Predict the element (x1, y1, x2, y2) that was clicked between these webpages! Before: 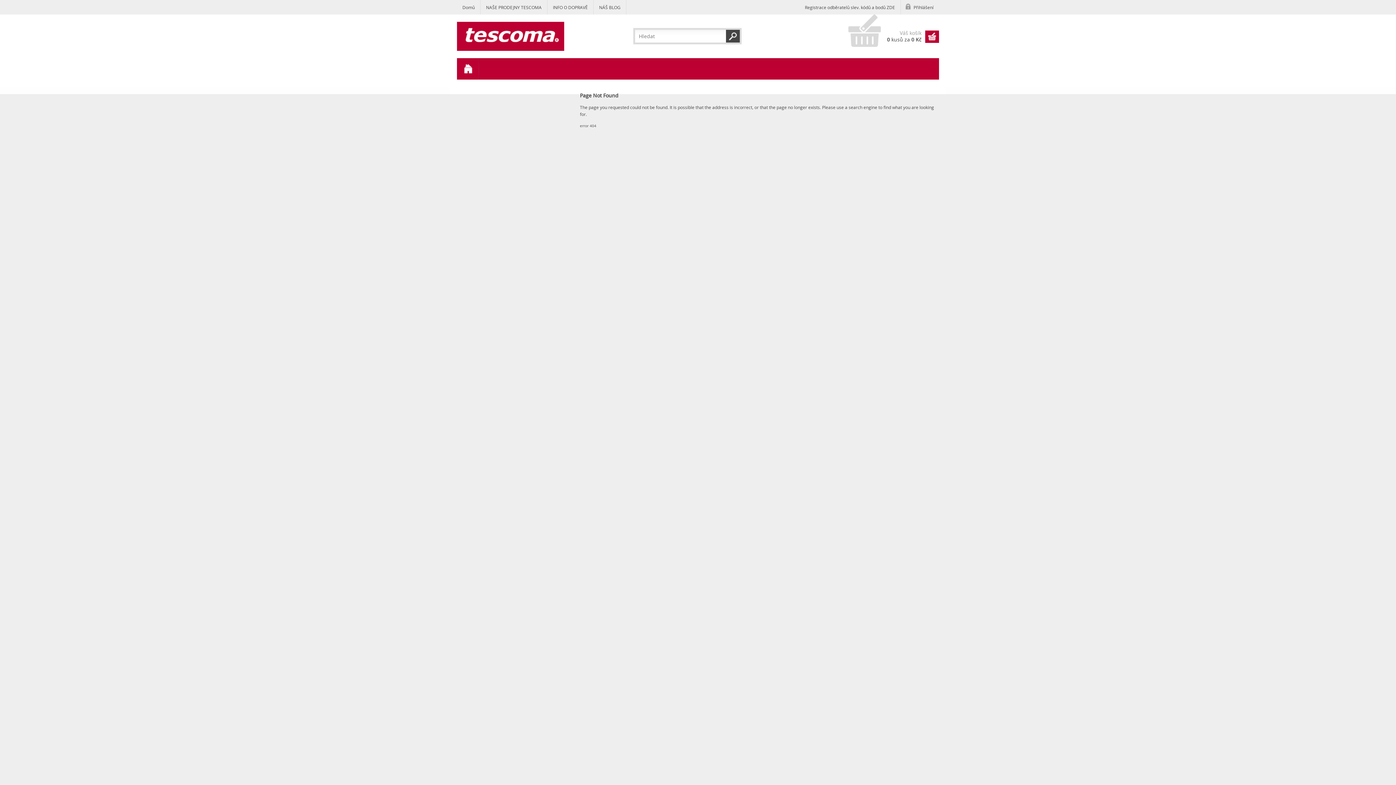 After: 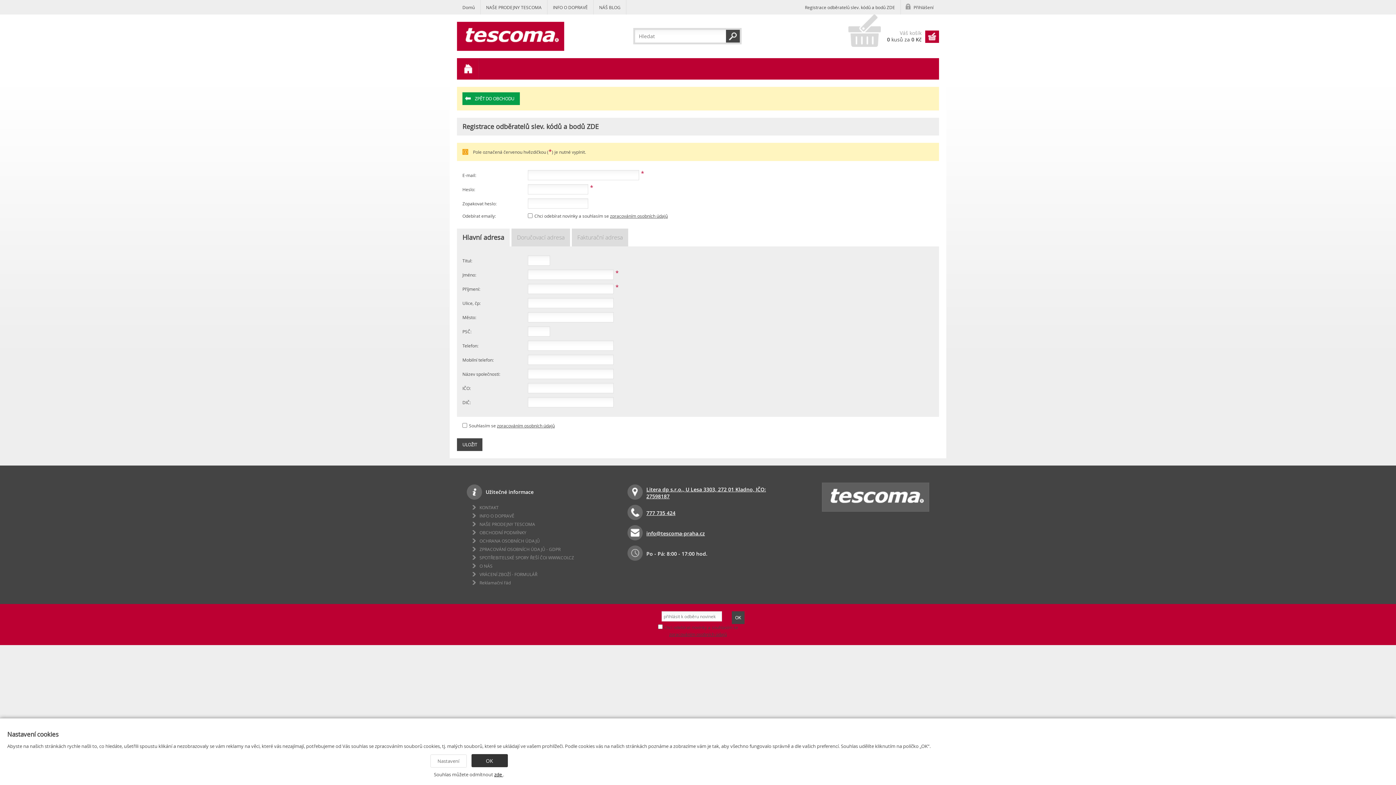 Action: bbox: (799, 0, 901, 14) label: Registrace odběratelů slev. kódů a bodů ZDE